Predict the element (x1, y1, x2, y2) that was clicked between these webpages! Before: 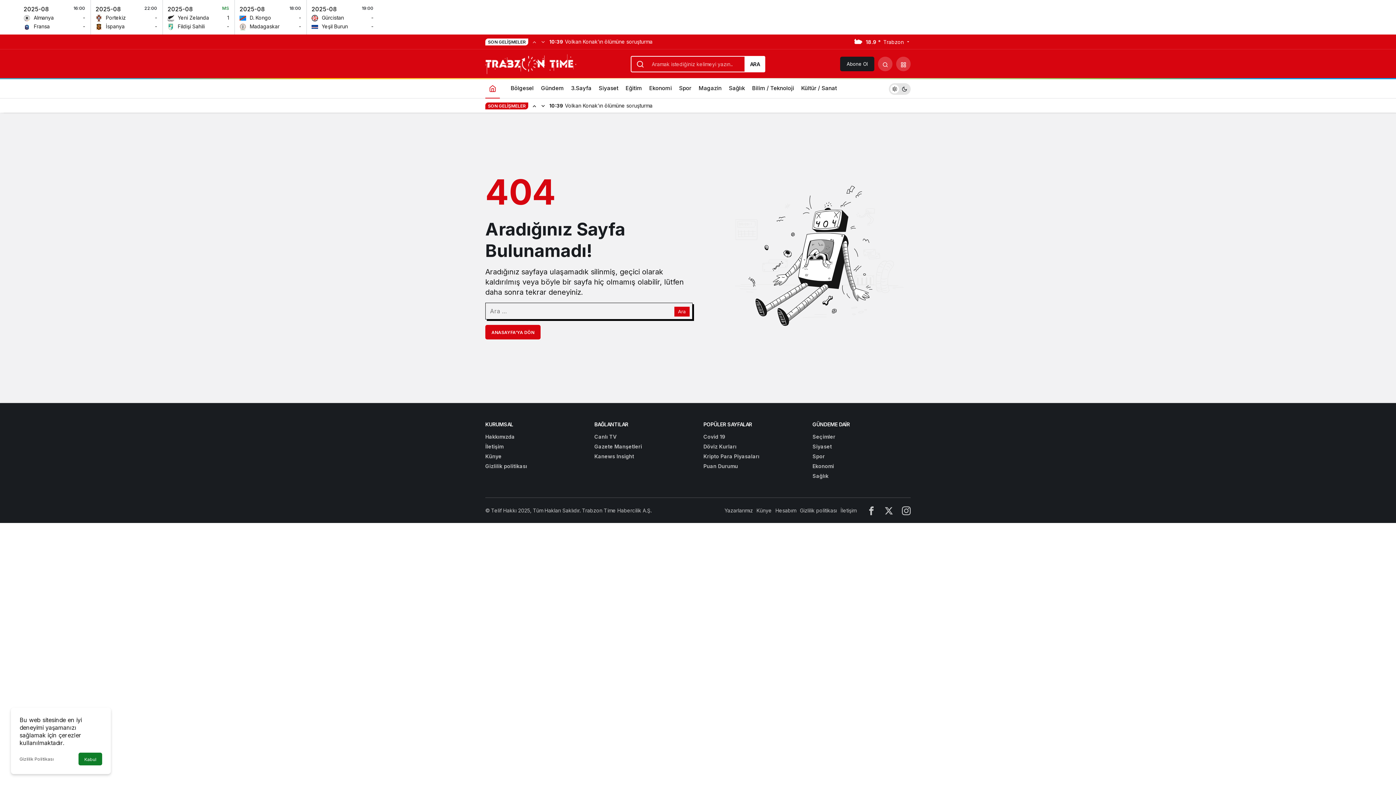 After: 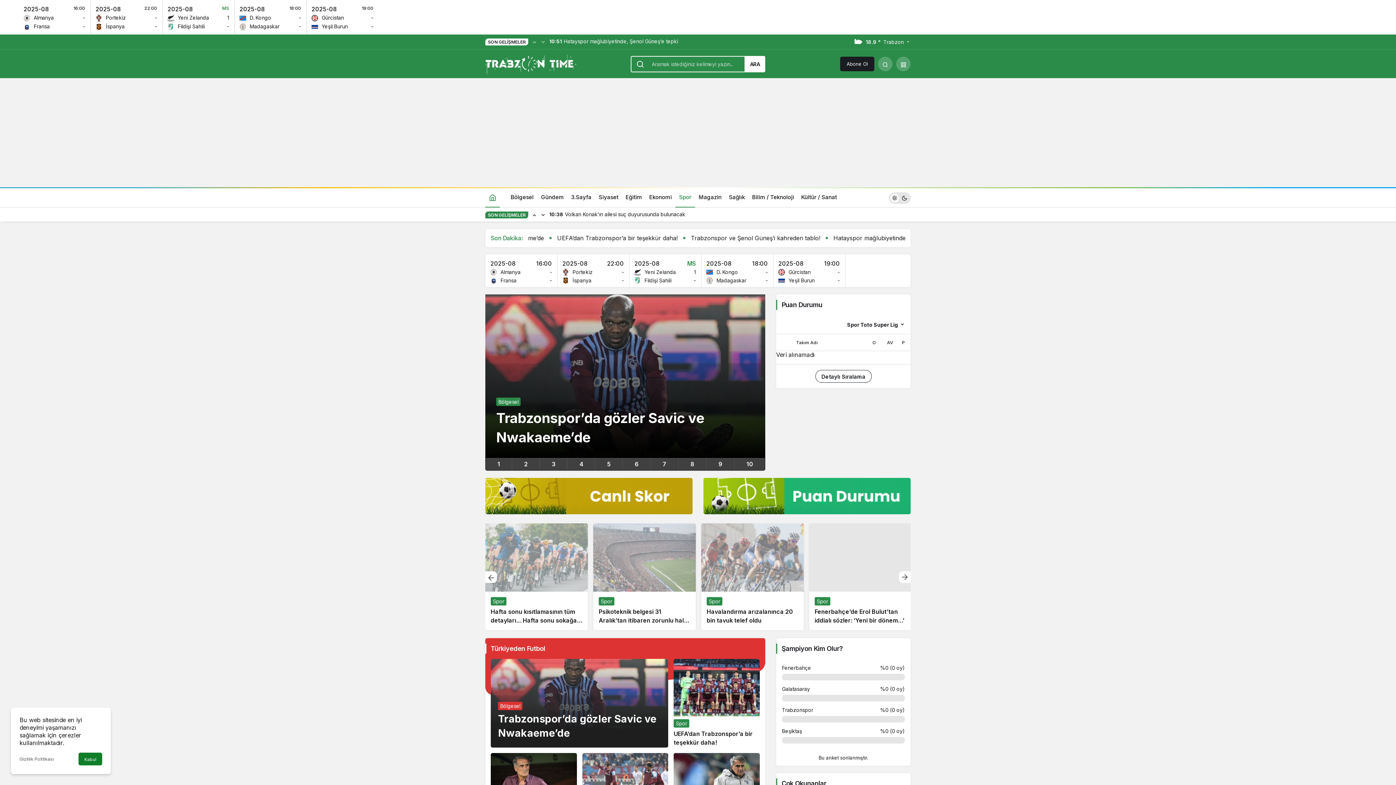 Action: bbox: (812, 453, 825, 459) label: Spor